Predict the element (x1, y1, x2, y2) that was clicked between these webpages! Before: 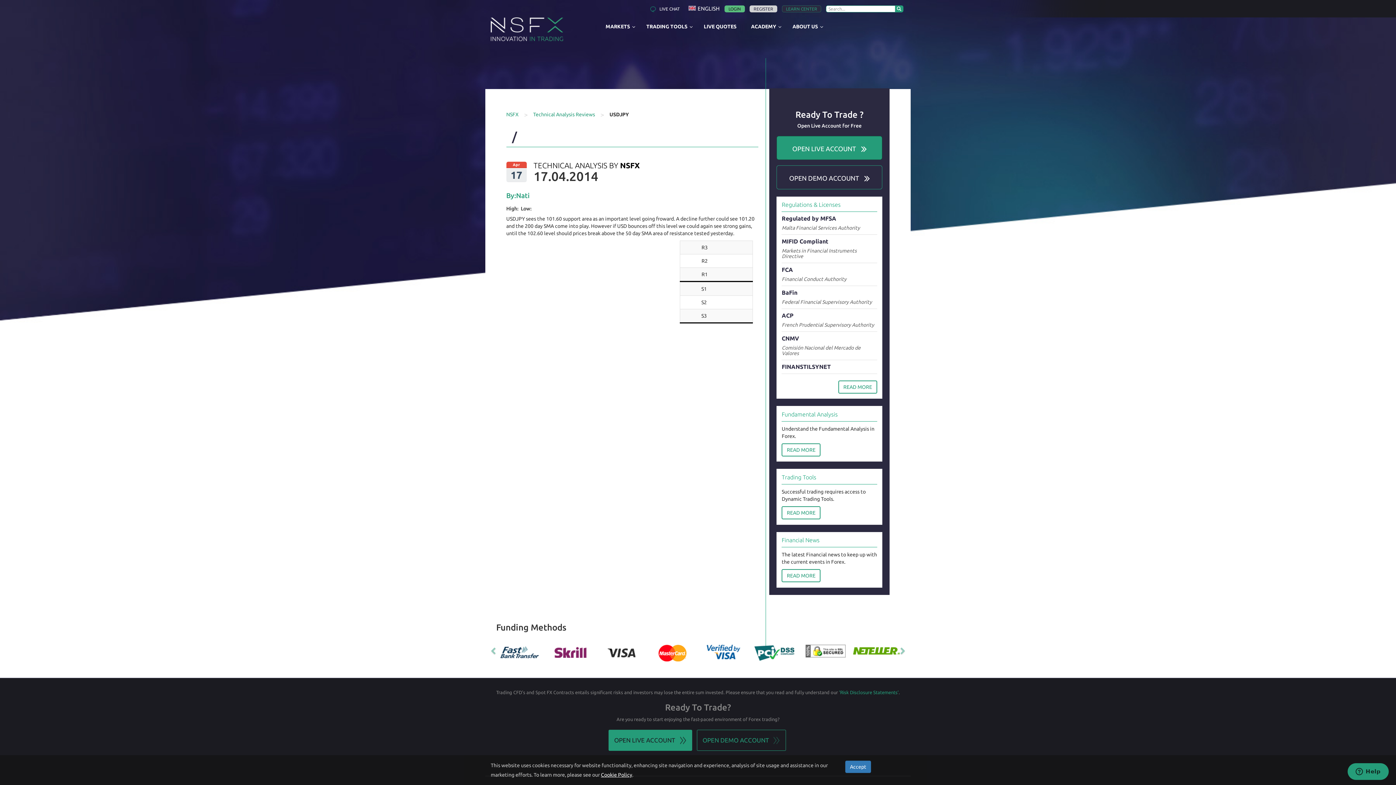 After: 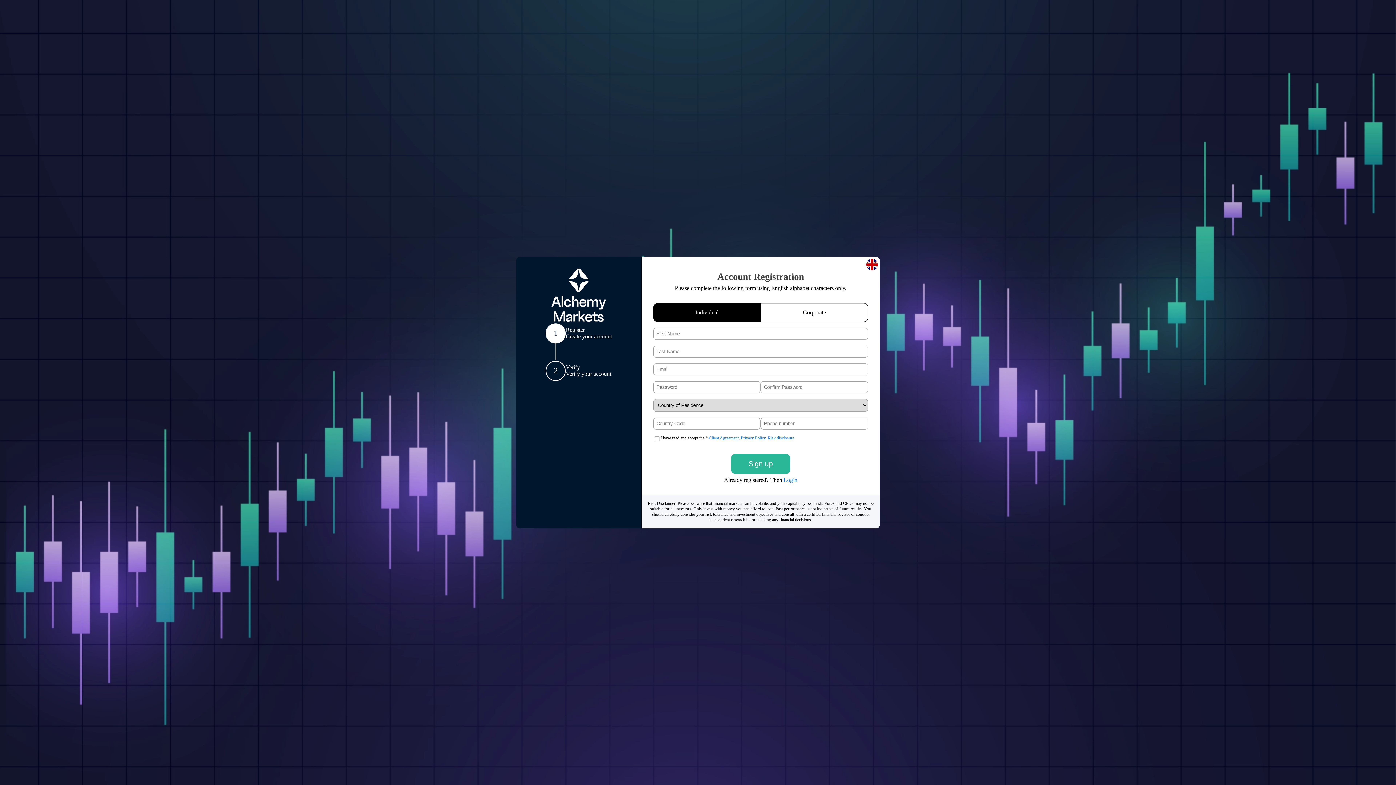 Action: bbox: (749, 5, 777, 12) label: REGISTER